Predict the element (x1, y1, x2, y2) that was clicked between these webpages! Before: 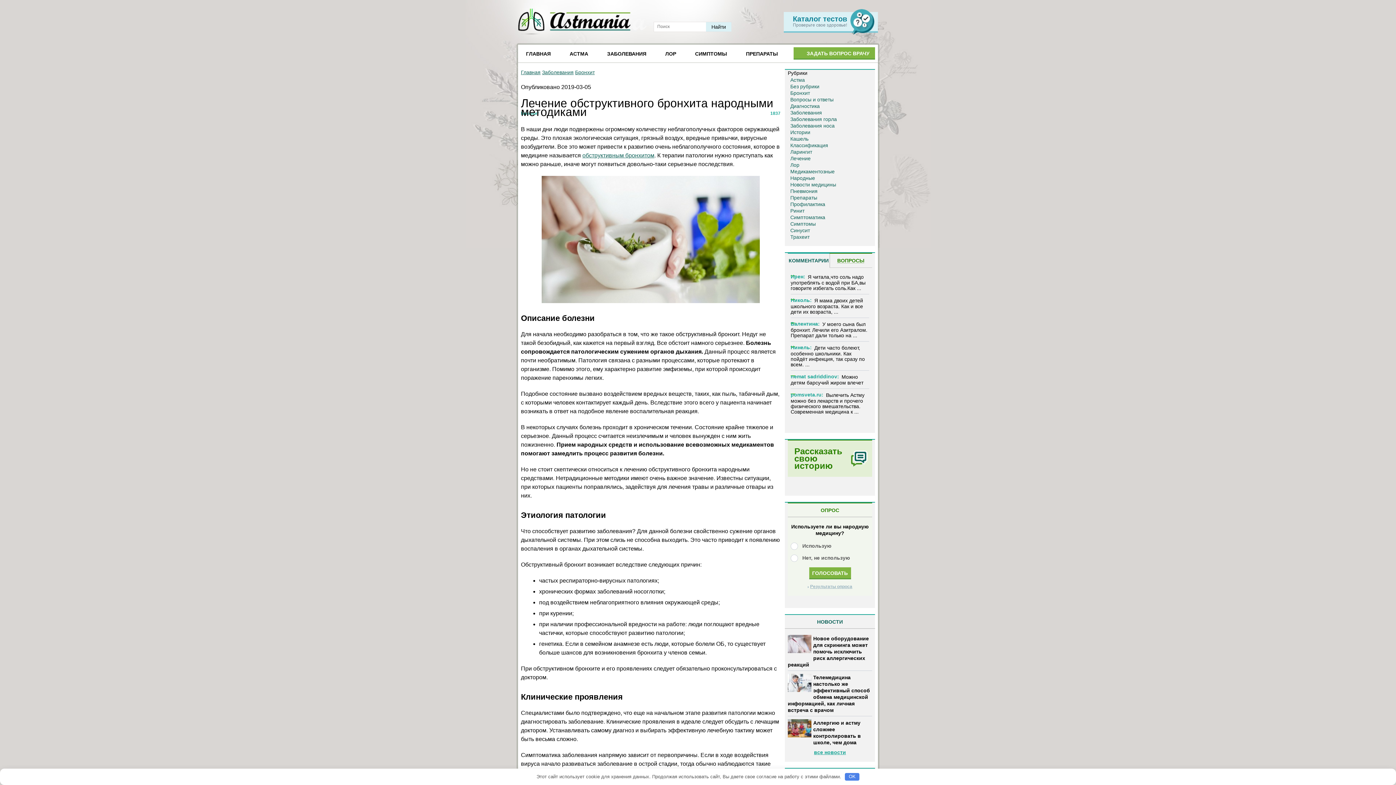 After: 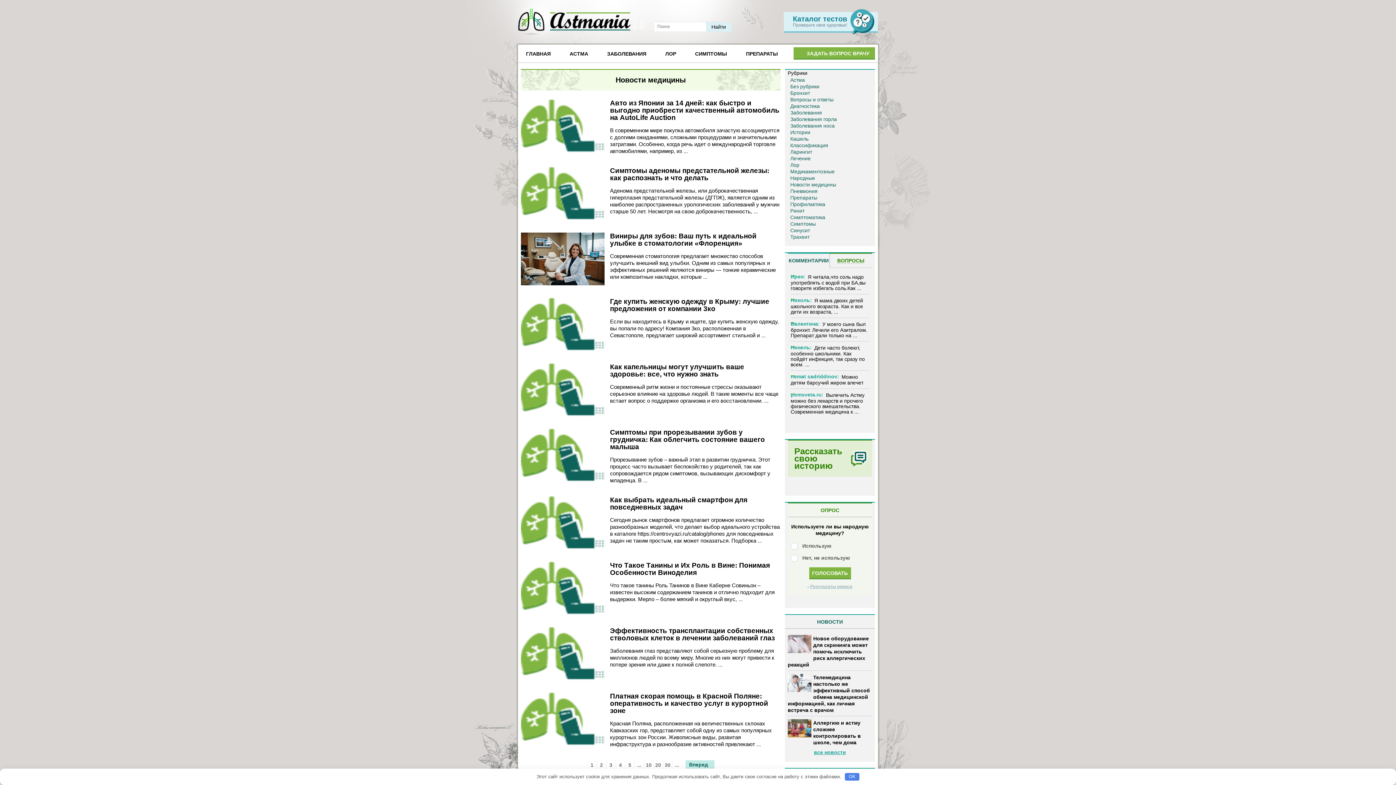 Action: bbox: (814, 749, 846, 755) label: все новости